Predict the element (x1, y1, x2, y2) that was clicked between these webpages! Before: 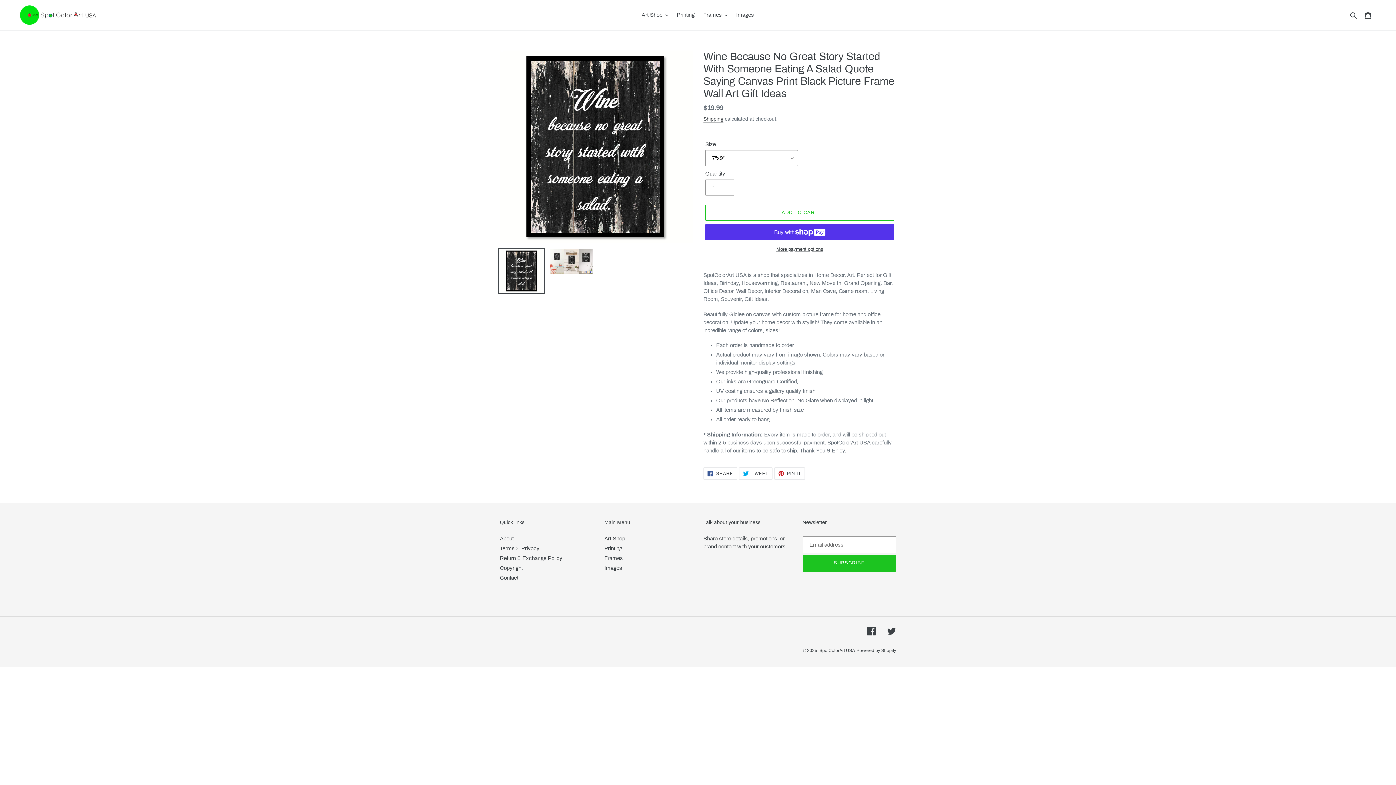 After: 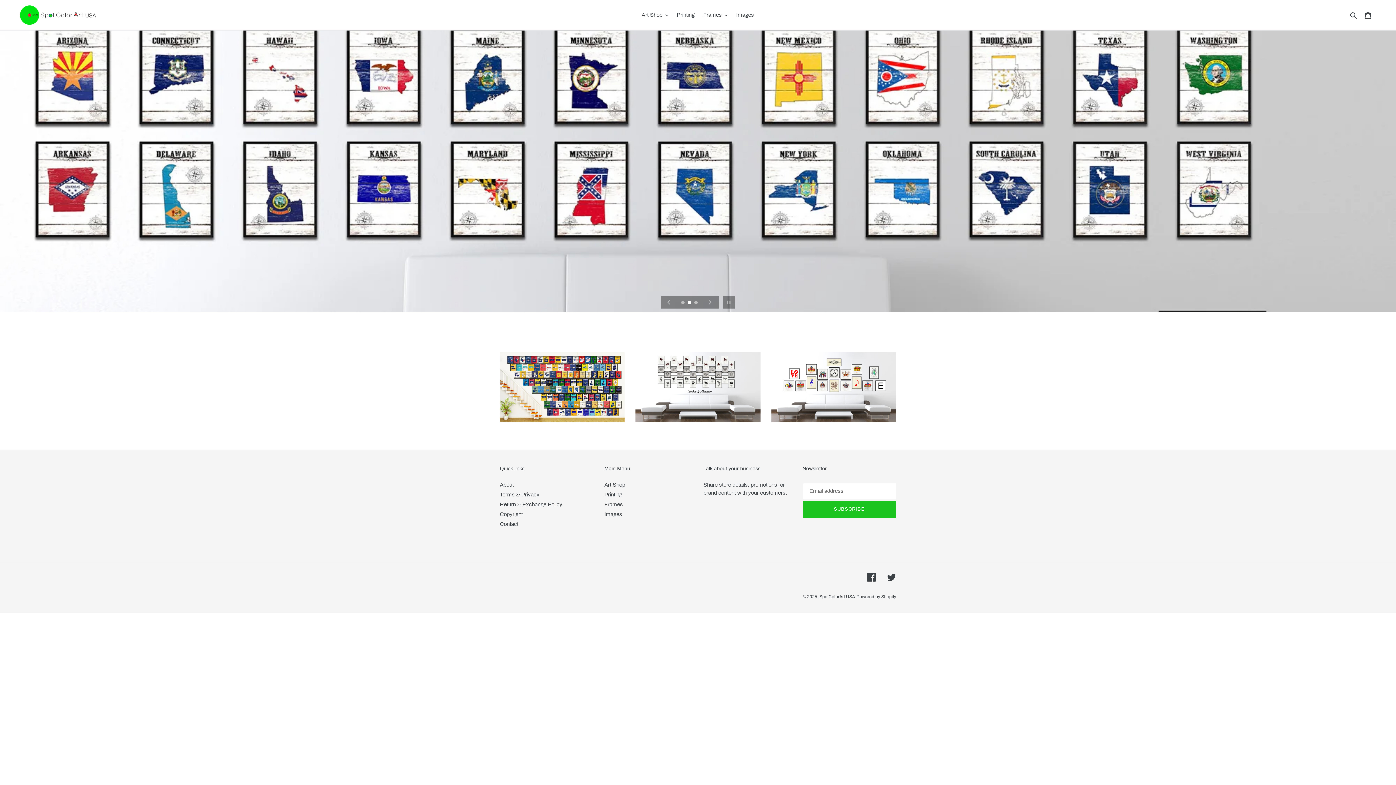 Action: label: SpotColorArt USA bbox: (819, 648, 855, 653)